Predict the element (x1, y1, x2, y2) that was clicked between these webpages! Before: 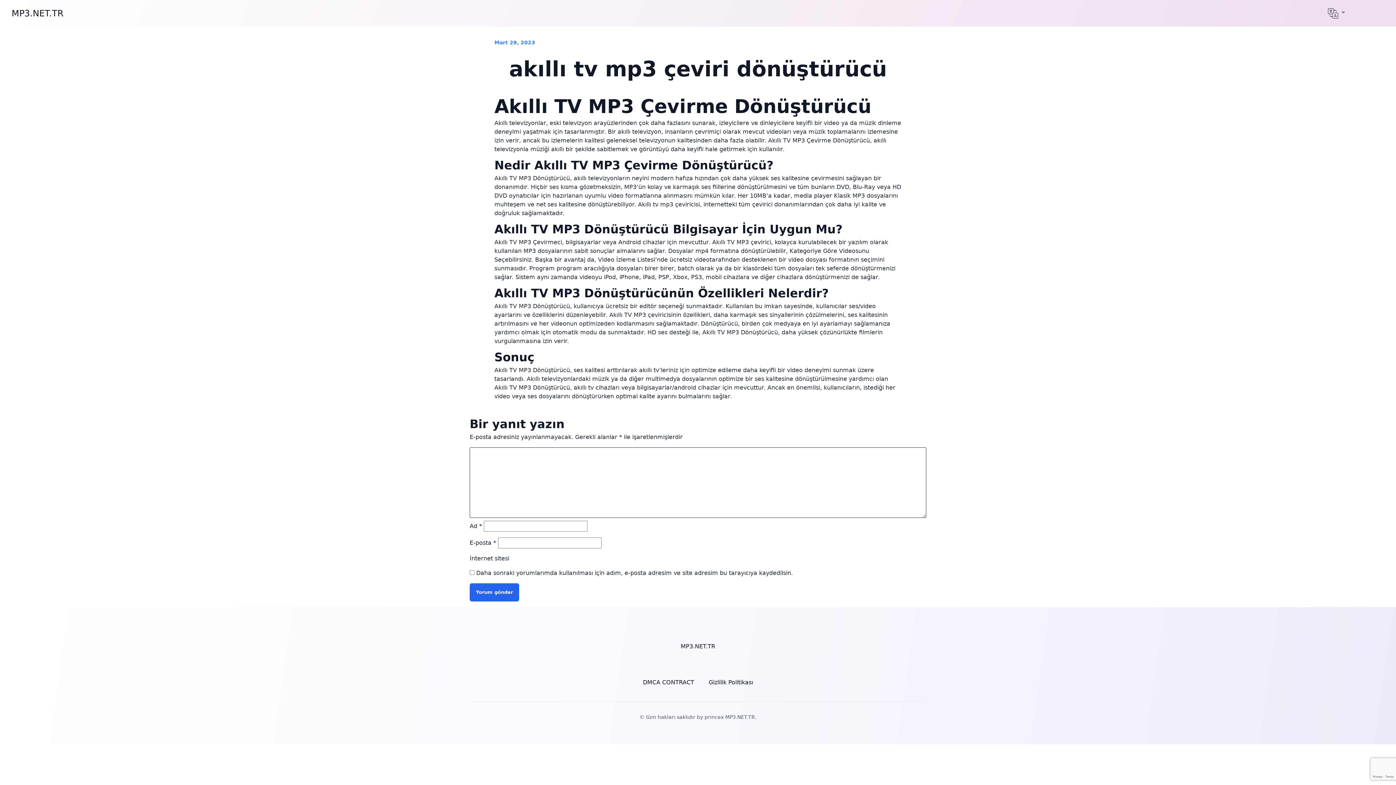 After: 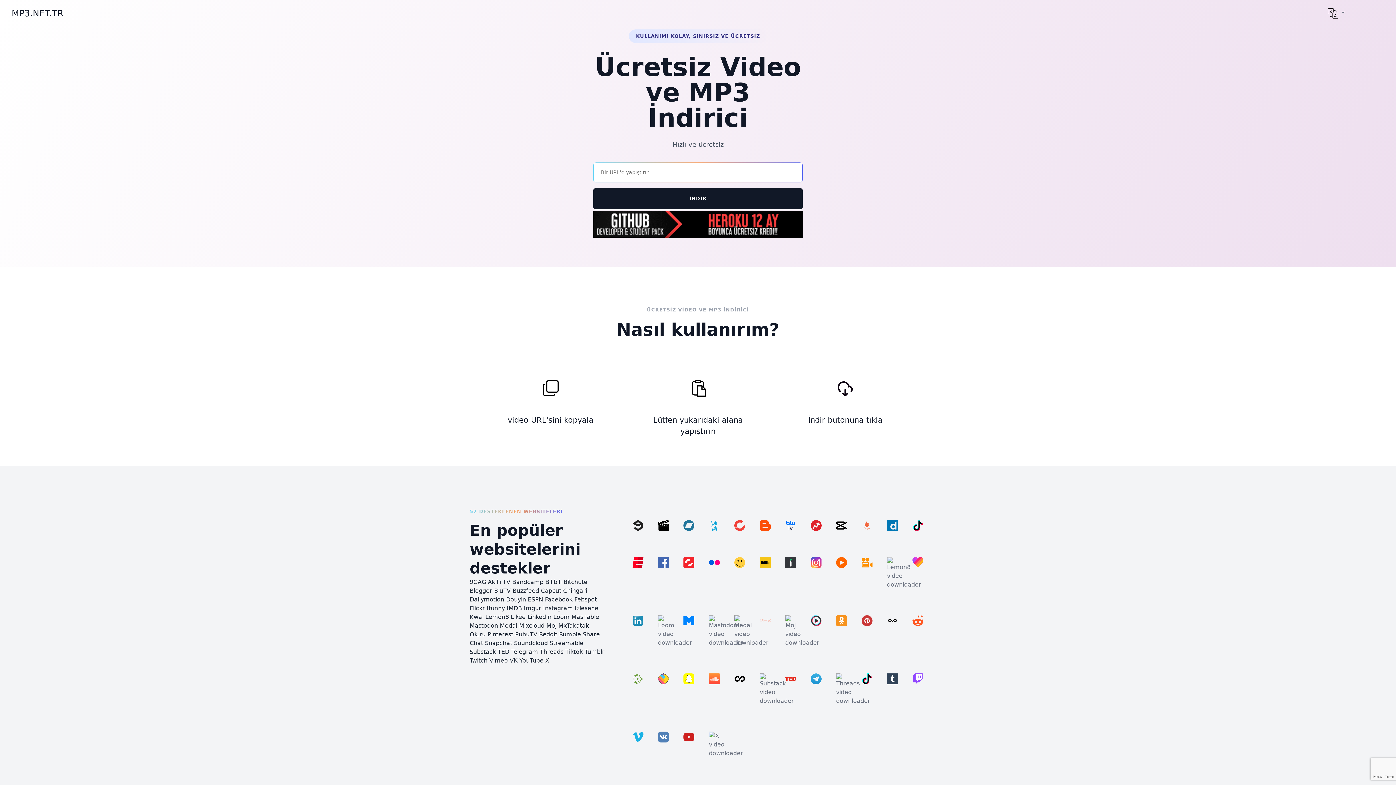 Action: bbox: (680, 642, 715, 651) label: MP3.NET.TR